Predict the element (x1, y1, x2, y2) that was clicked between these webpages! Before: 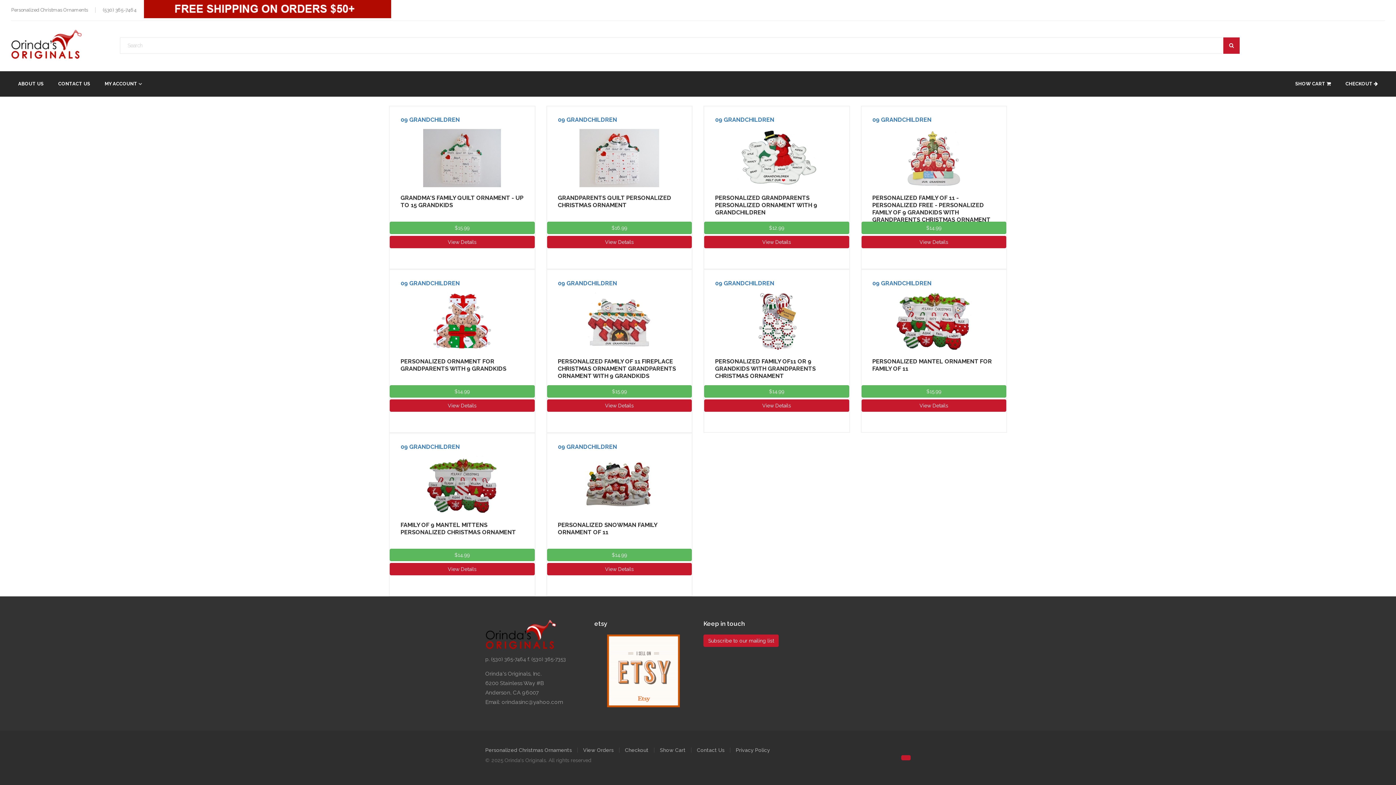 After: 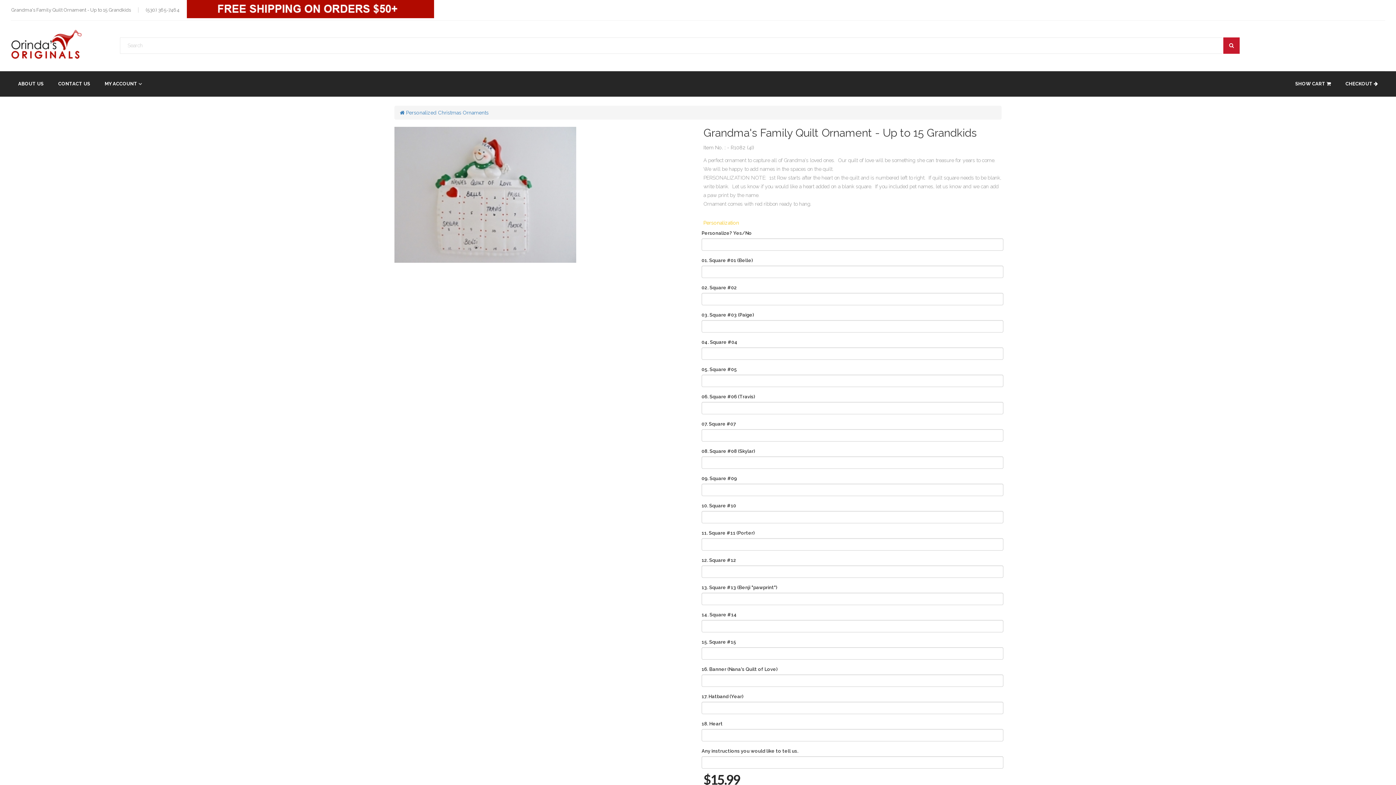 Action: bbox: (400, 116, 460, 123) label: 09 GRANDCHILDREN